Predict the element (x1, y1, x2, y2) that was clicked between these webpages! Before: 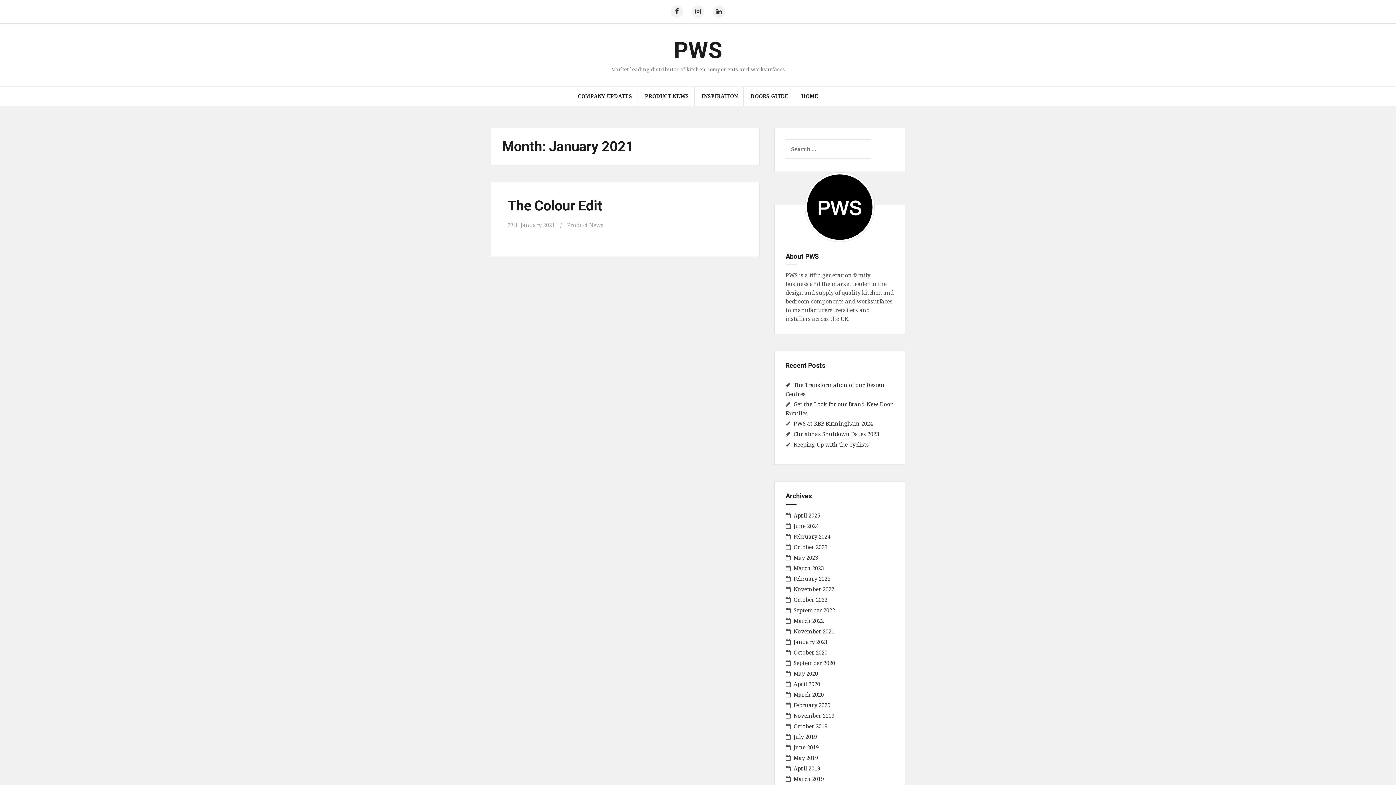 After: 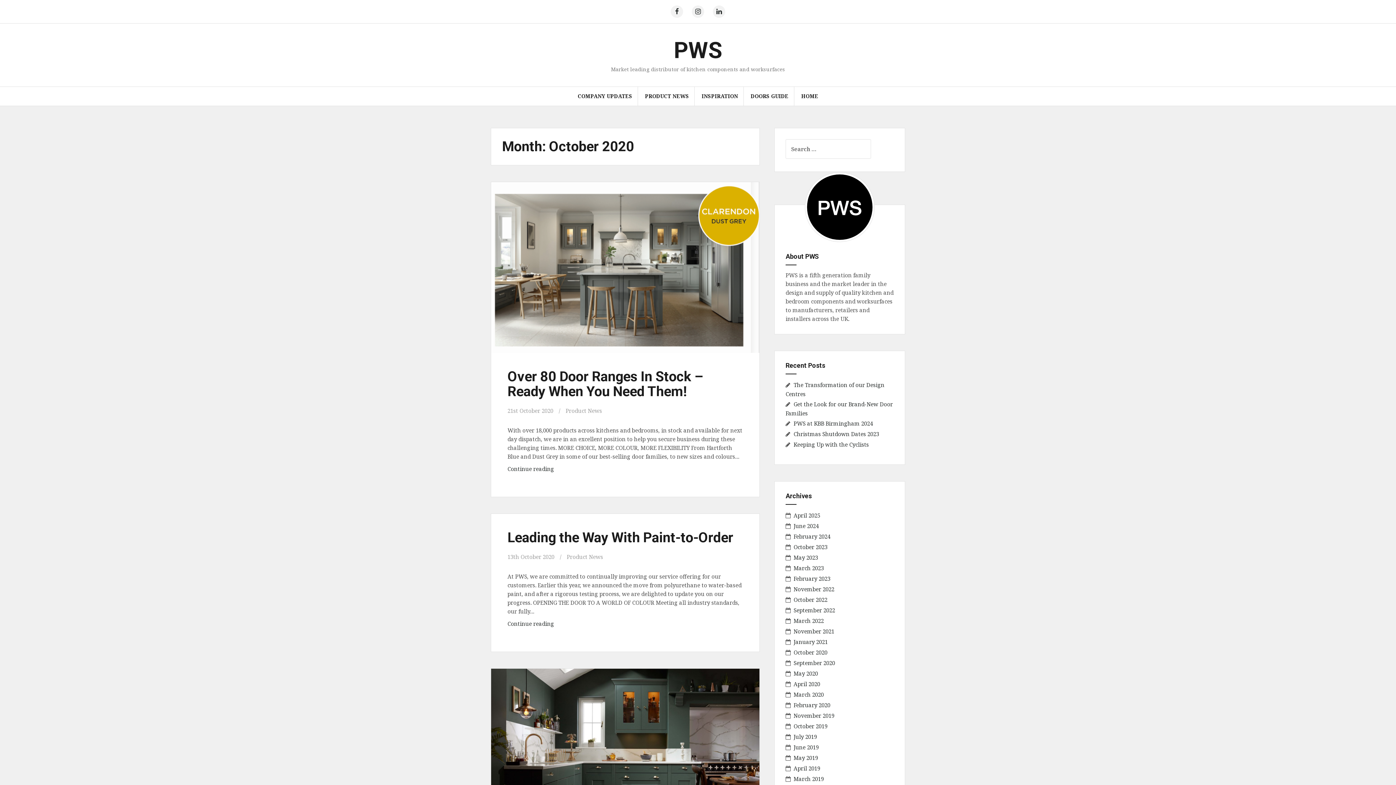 Action: bbox: (793, 649, 827, 656) label: October 2020